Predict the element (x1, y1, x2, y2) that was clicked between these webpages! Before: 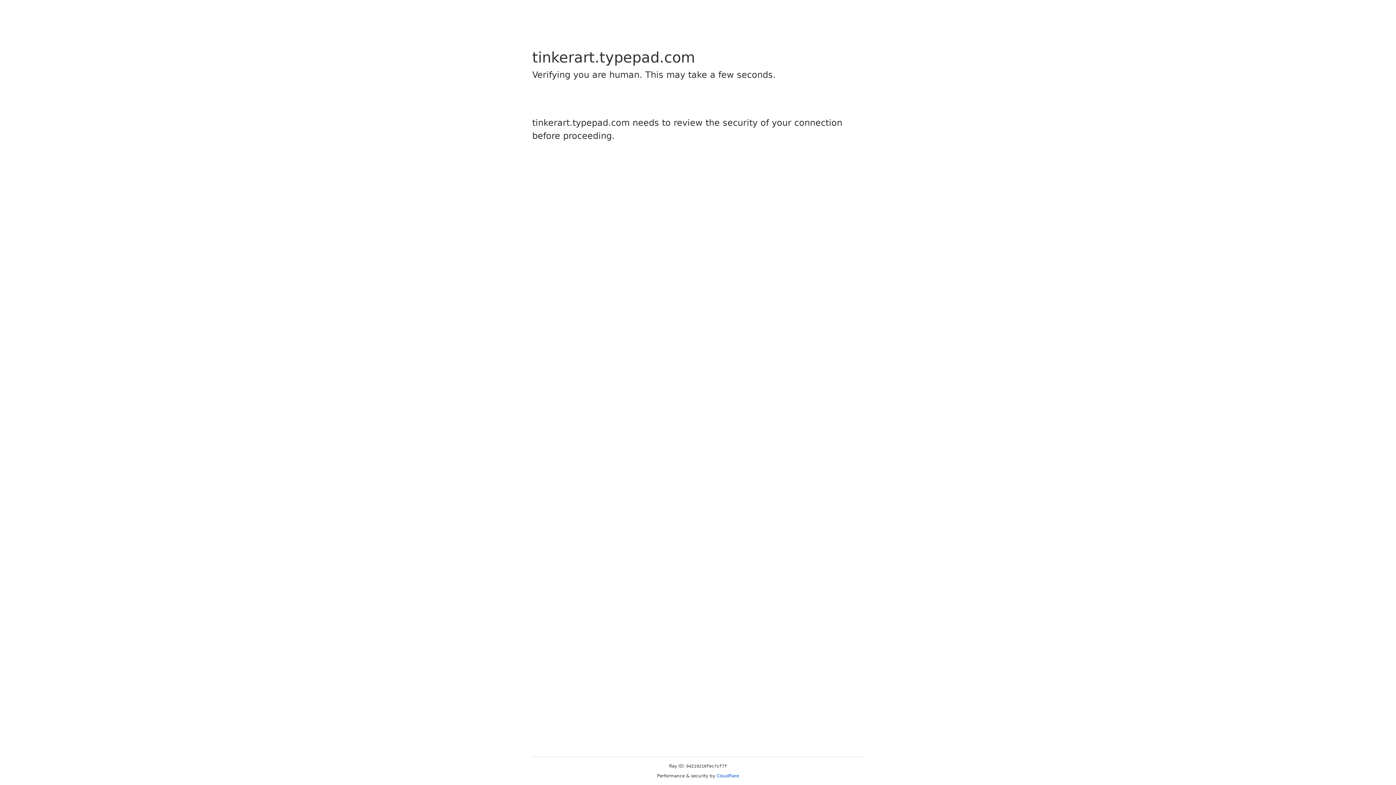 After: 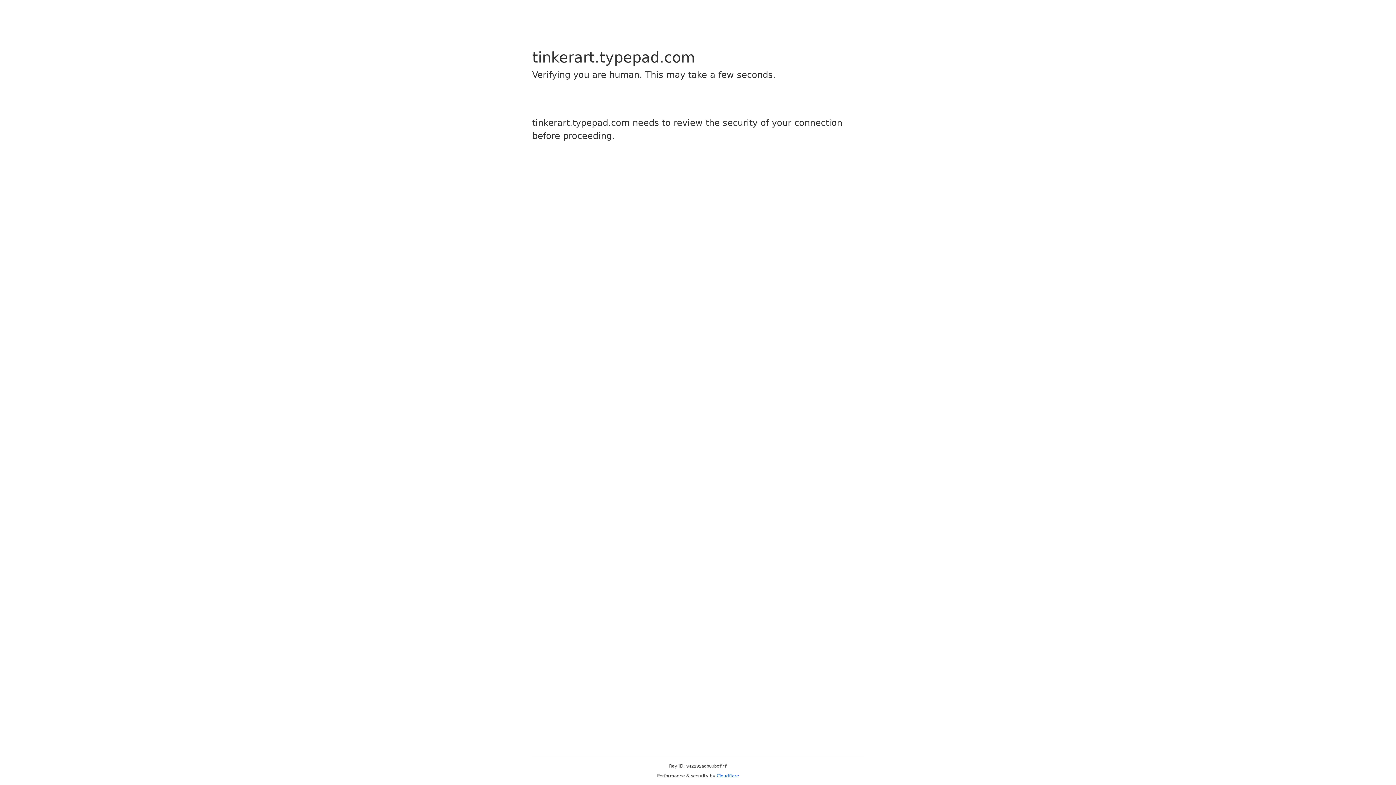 Action: bbox: (716, 773, 739, 778) label: Cloudflare